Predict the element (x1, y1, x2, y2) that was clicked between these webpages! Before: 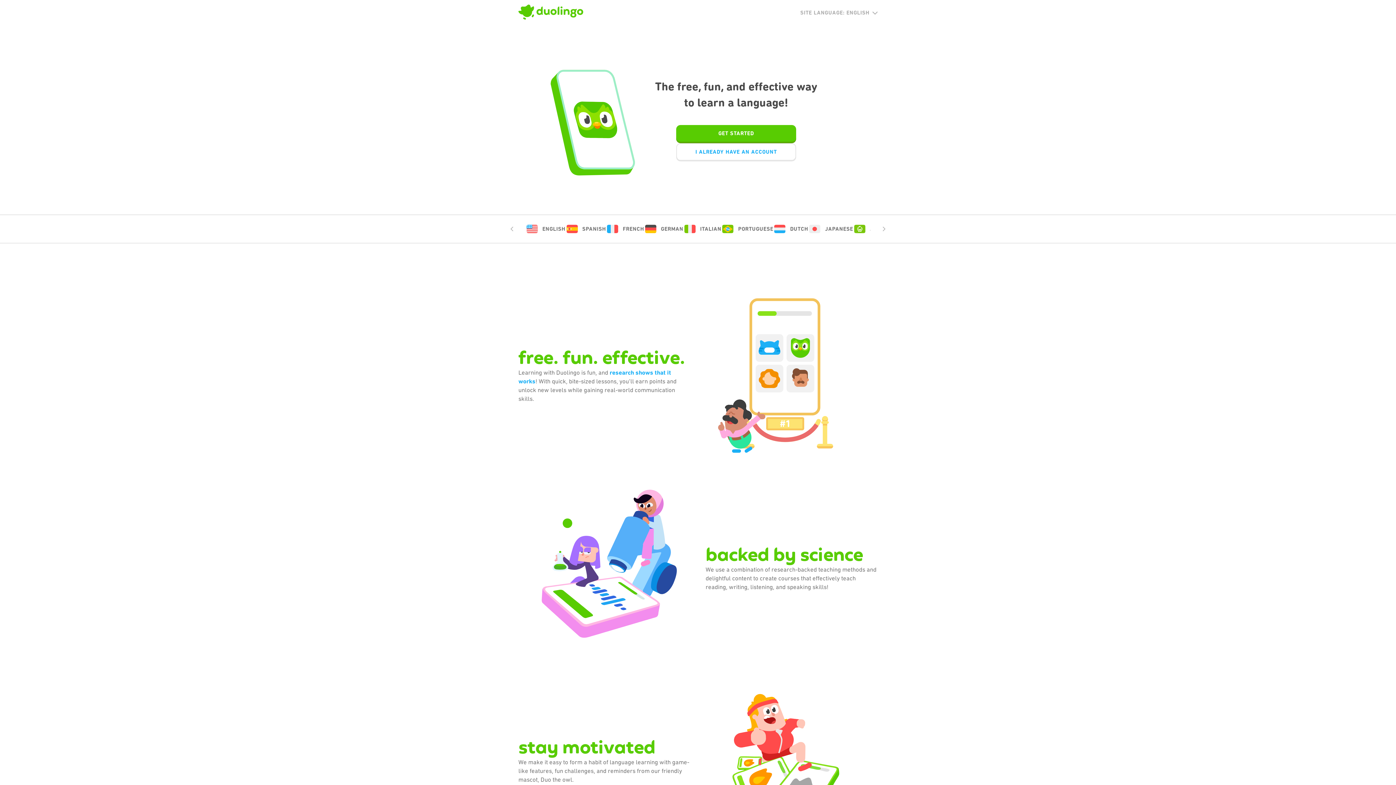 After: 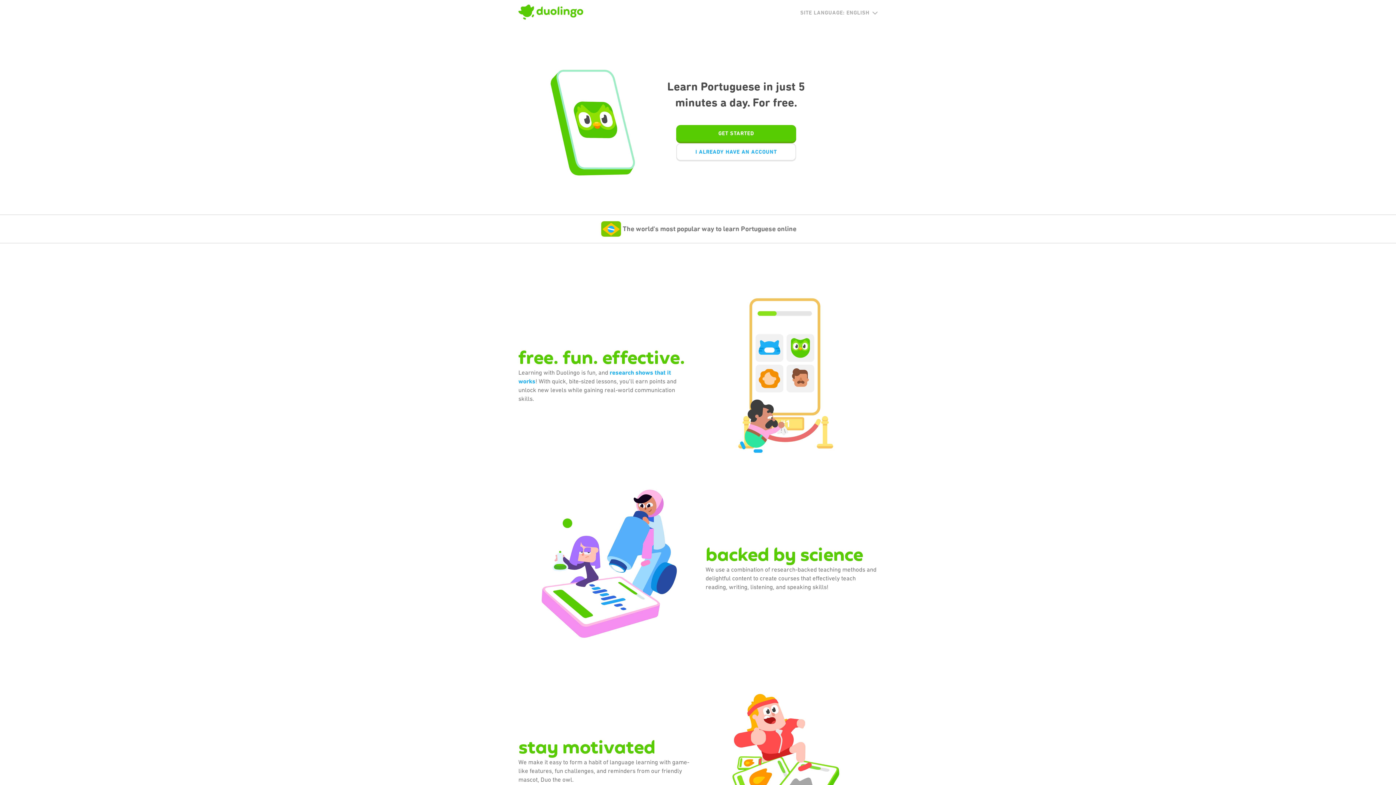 Action: bbox: (721, 223, 773, 234) label: PORTUGUESE